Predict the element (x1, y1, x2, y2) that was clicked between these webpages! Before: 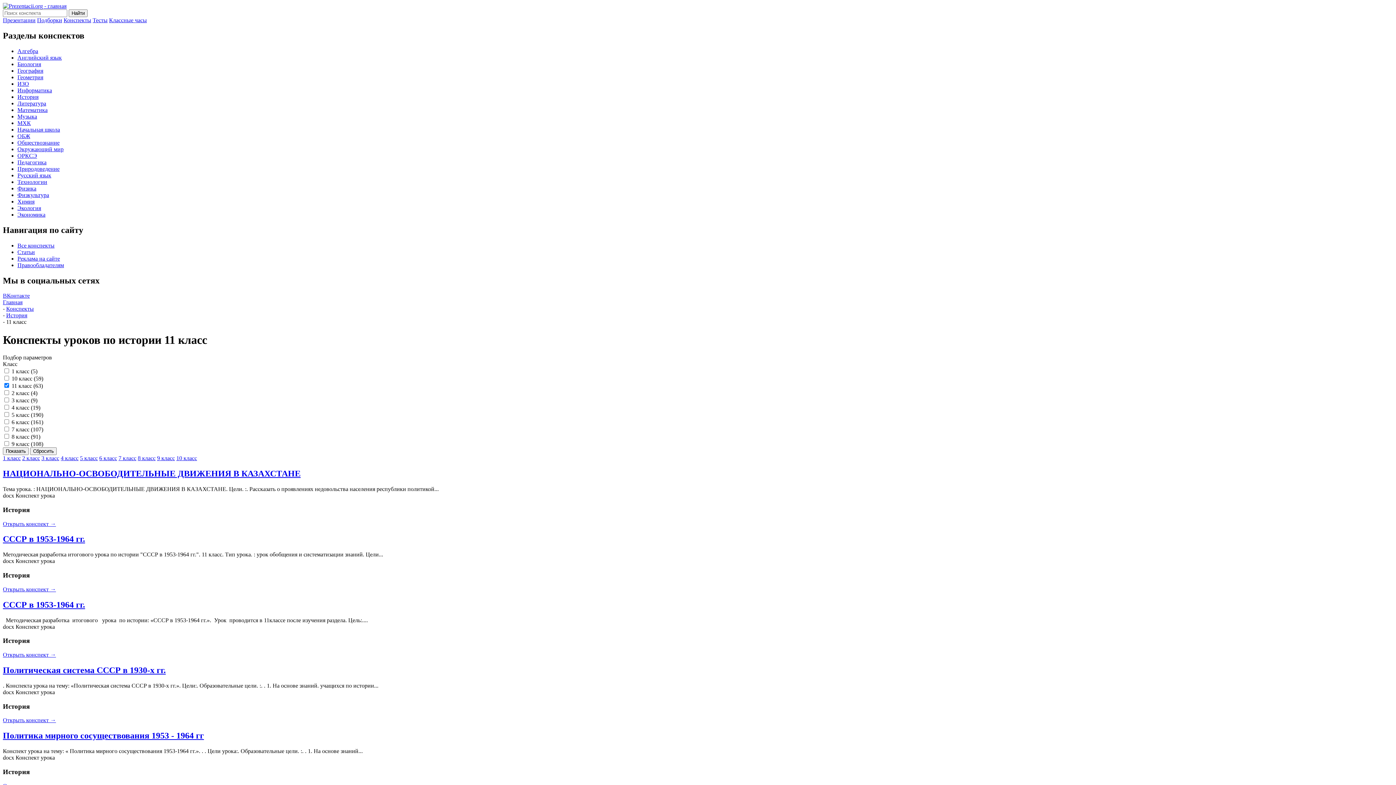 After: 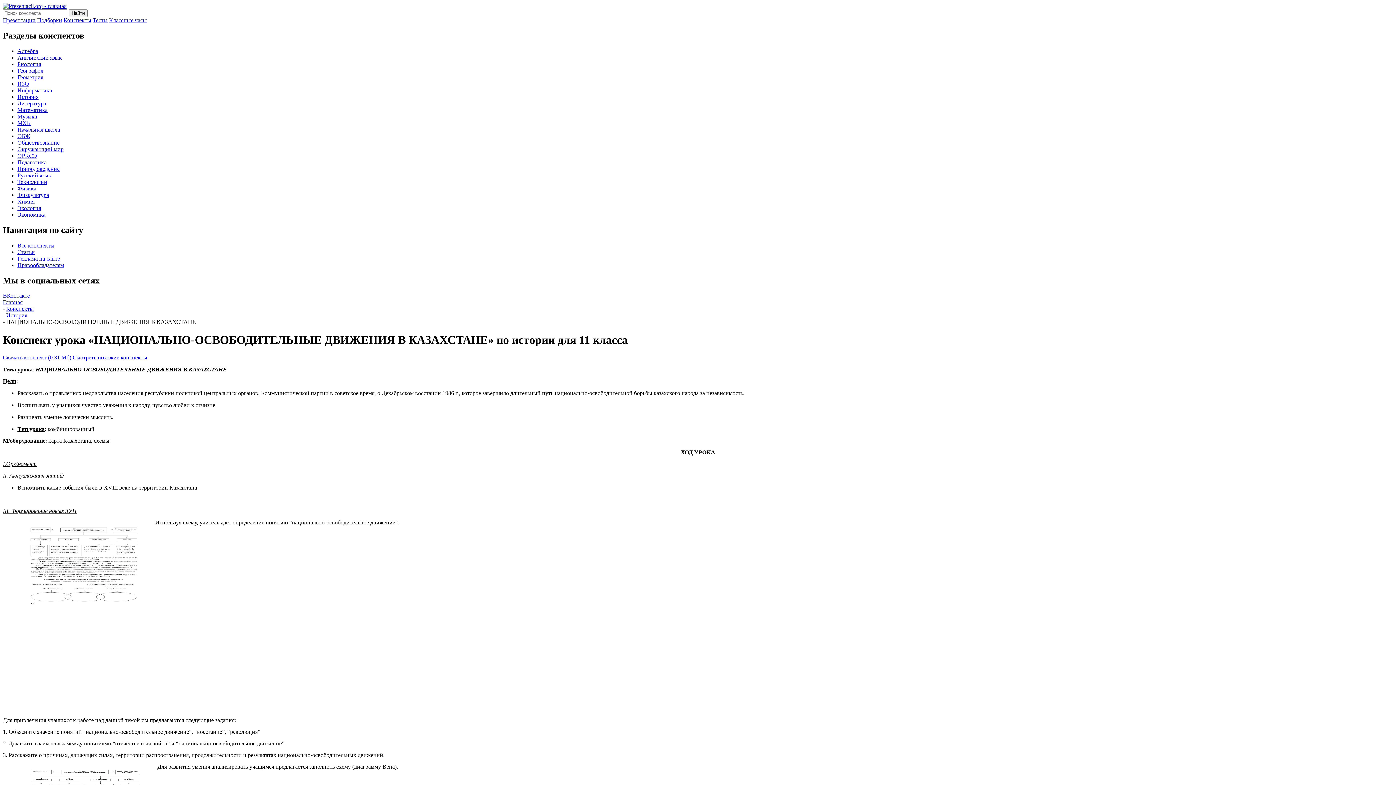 Action: bbox: (2, 520, 56, 527) label: Открыть конспект →